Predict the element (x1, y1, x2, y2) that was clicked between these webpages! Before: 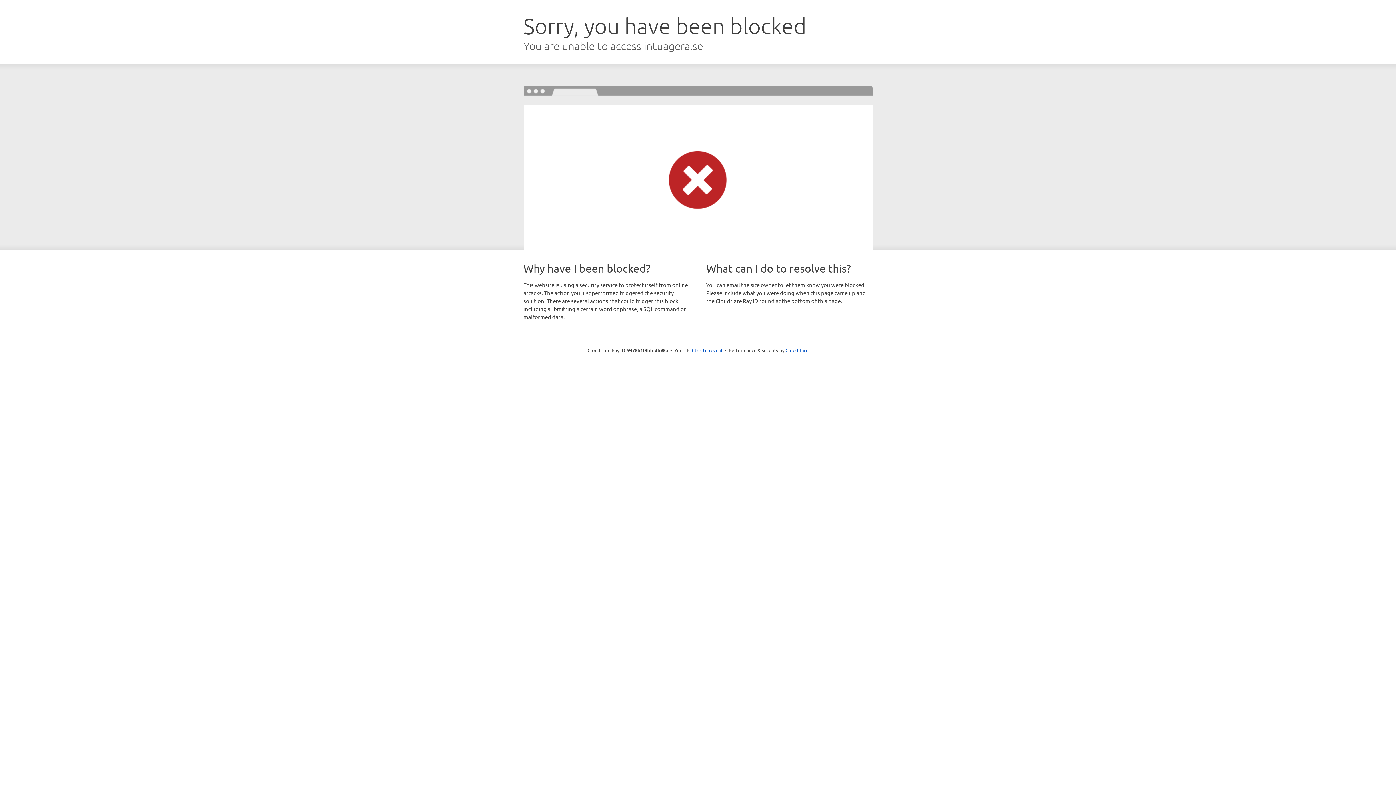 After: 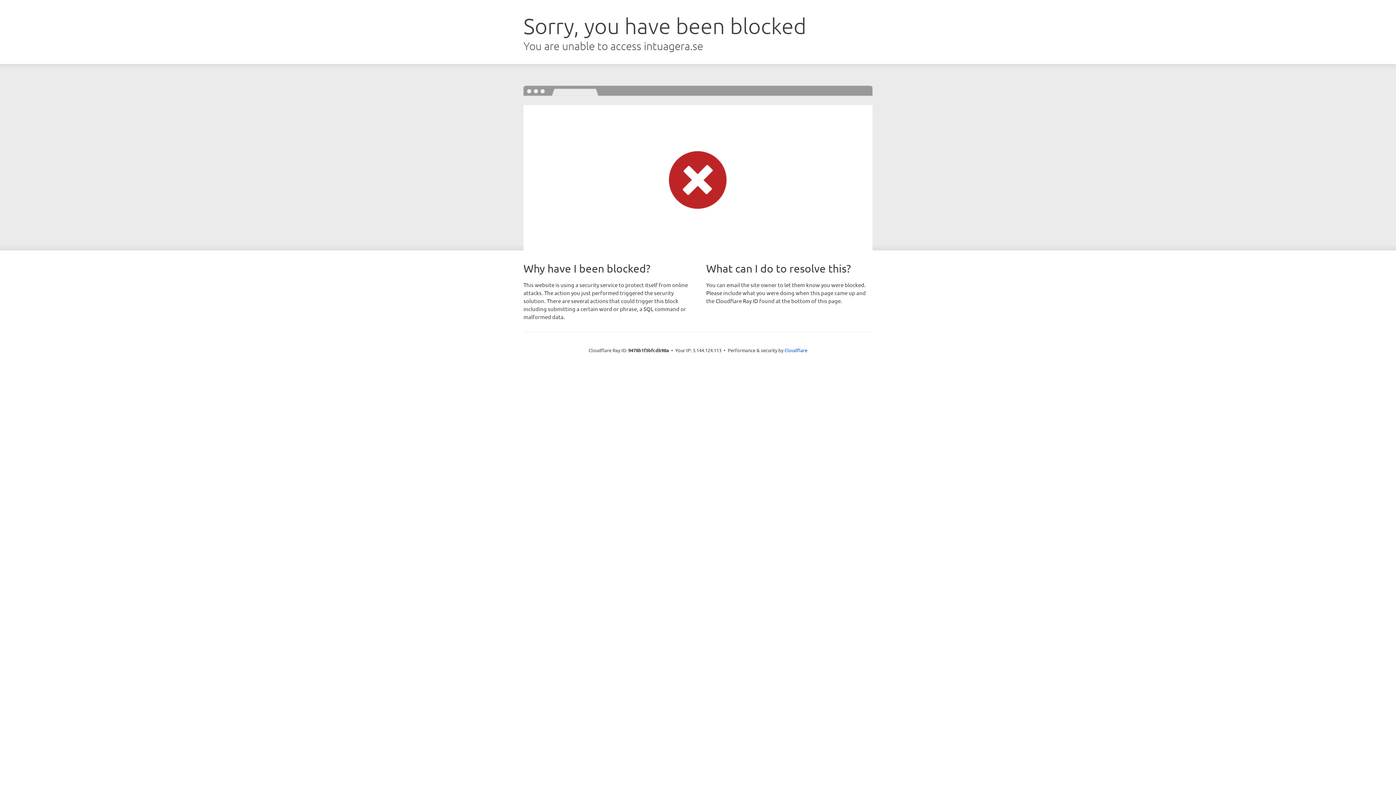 Action: bbox: (692, 346, 722, 353) label: Click to reveal